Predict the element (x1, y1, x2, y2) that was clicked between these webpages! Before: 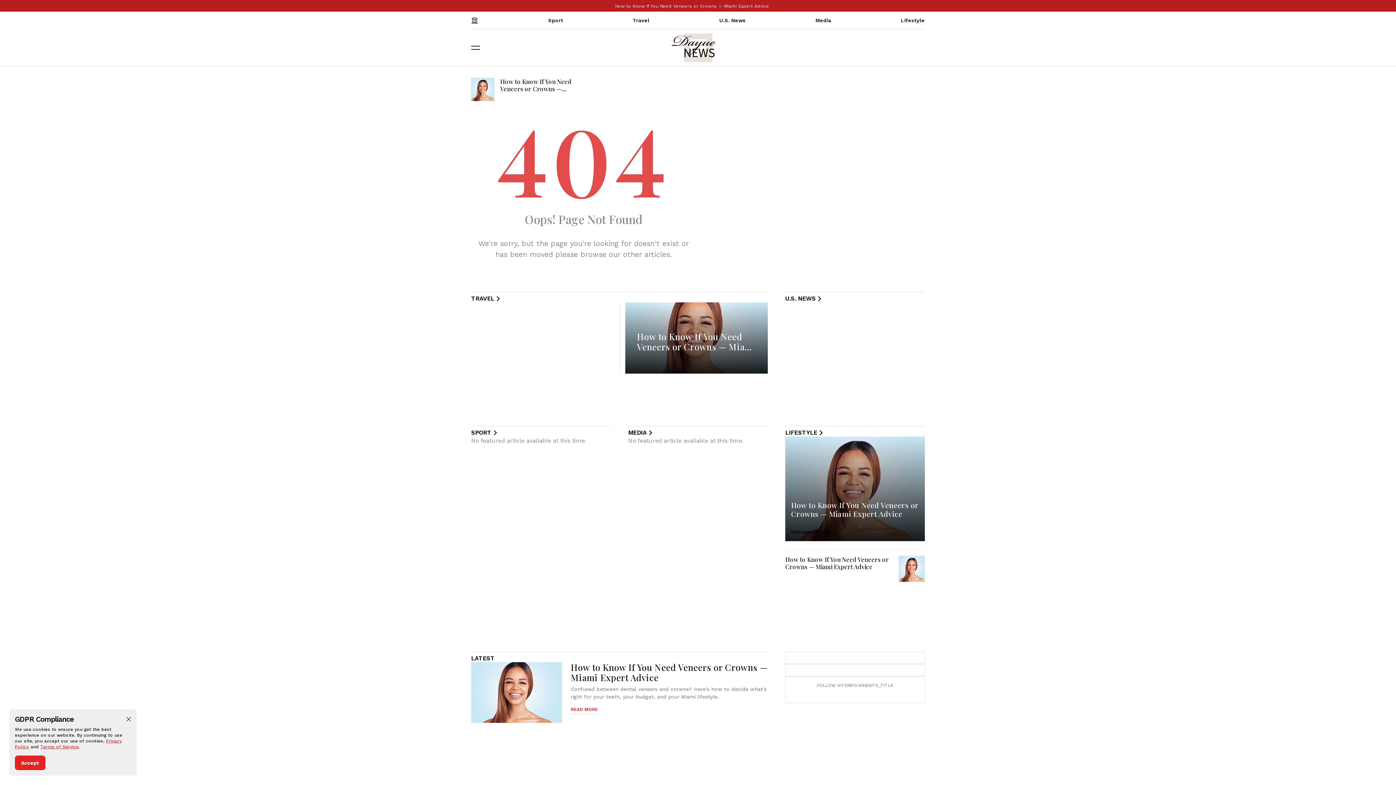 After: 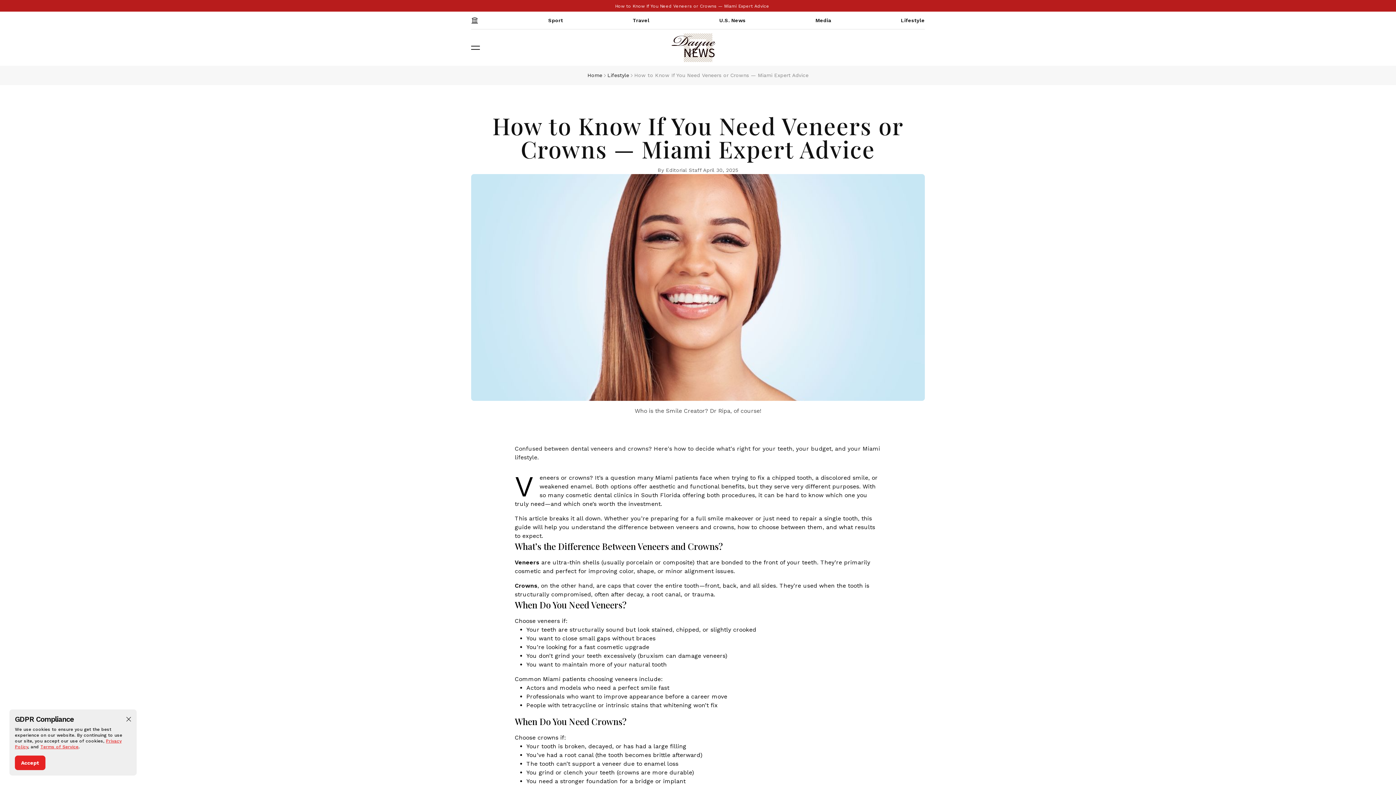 Action: bbox: (471, 662, 562, 723)